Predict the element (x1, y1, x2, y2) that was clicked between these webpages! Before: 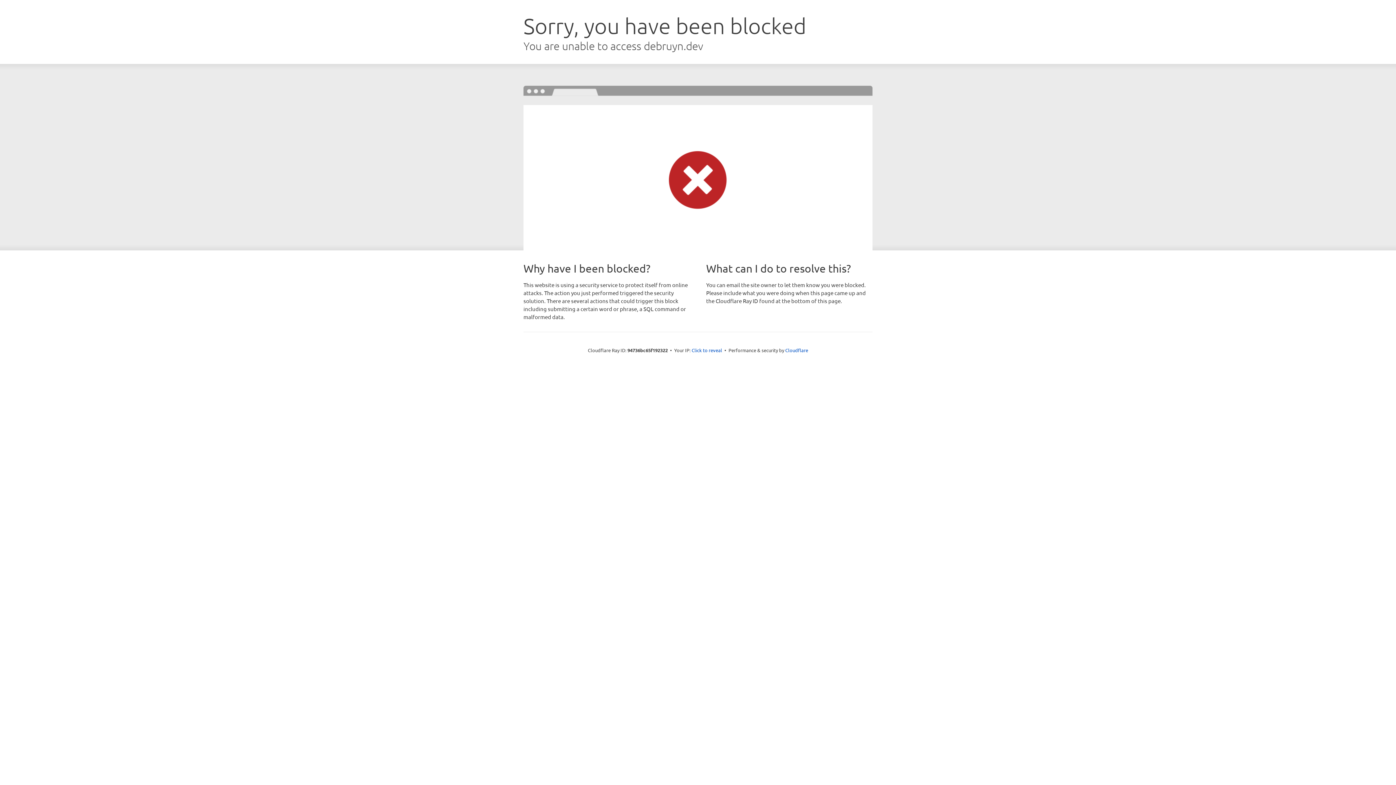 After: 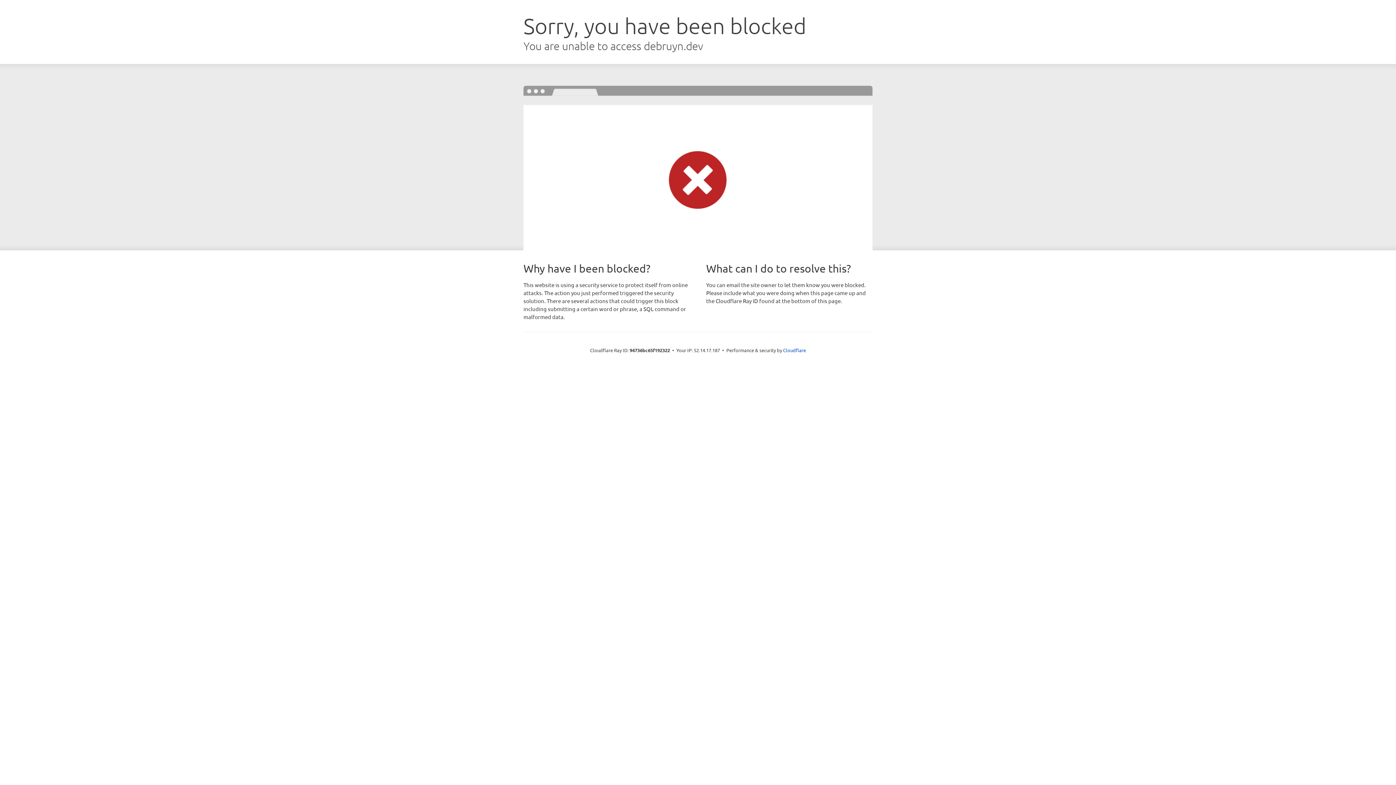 Action: label: Click to reveal bbox: (691, 346, 722, 353)